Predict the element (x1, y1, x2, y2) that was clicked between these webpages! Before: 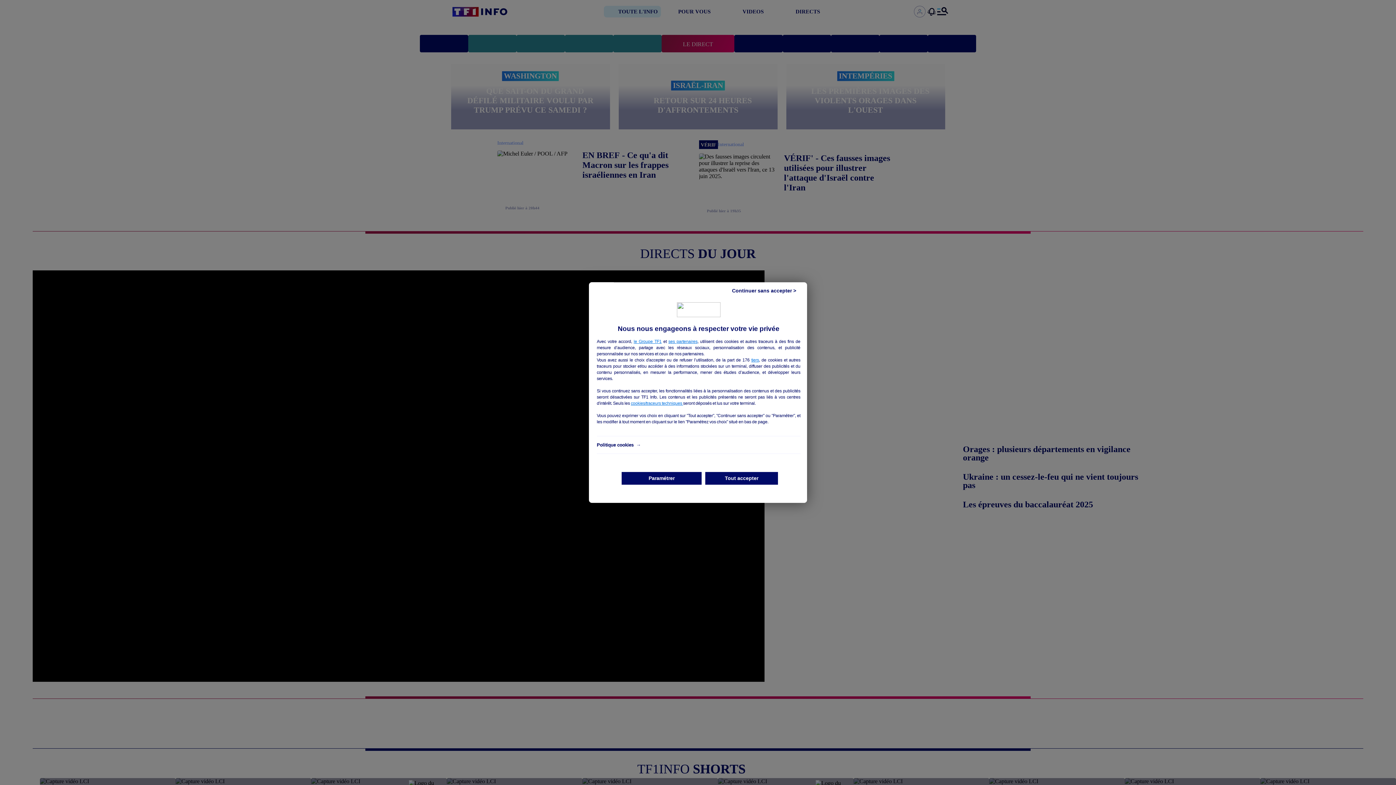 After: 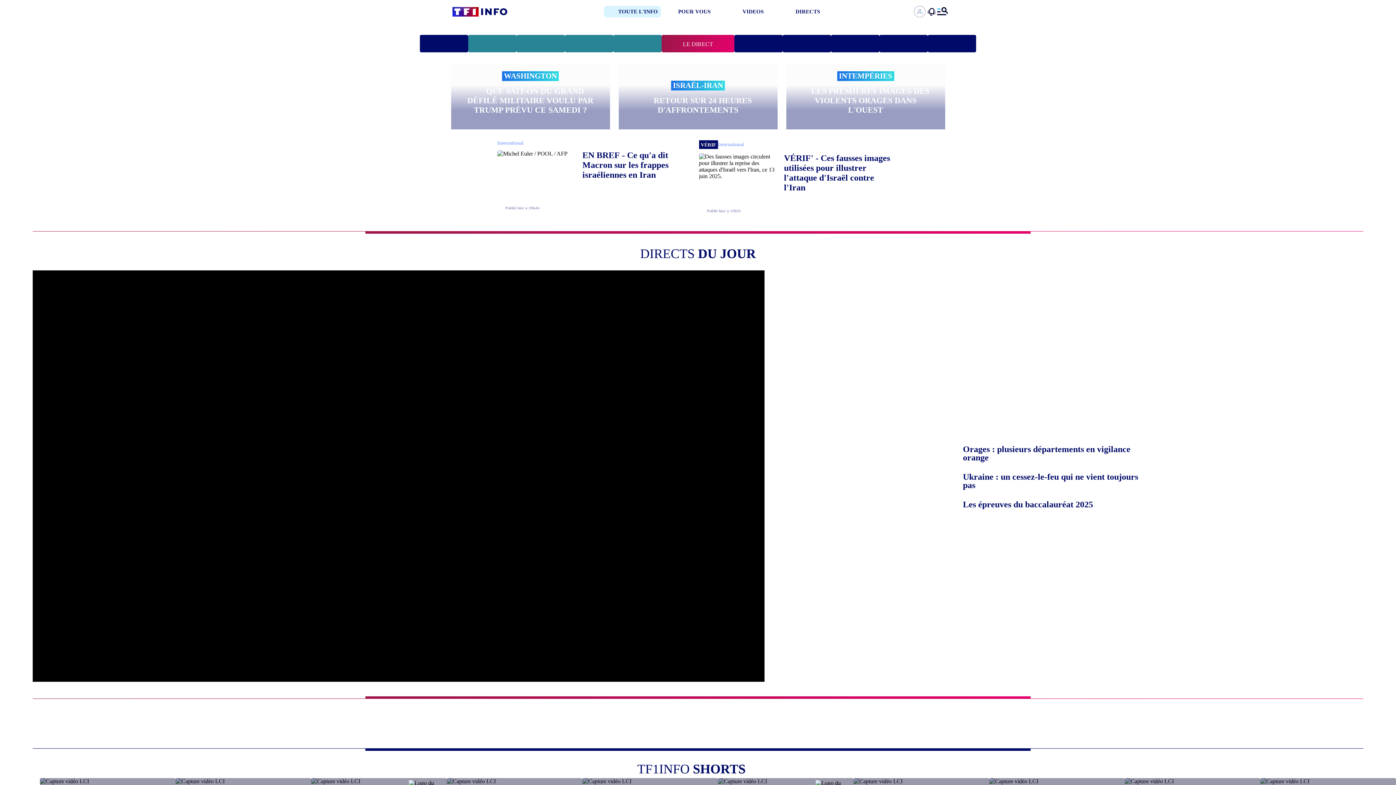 Action: bbox: (724, 285, 803, 295) label: Continuer sans accepter >